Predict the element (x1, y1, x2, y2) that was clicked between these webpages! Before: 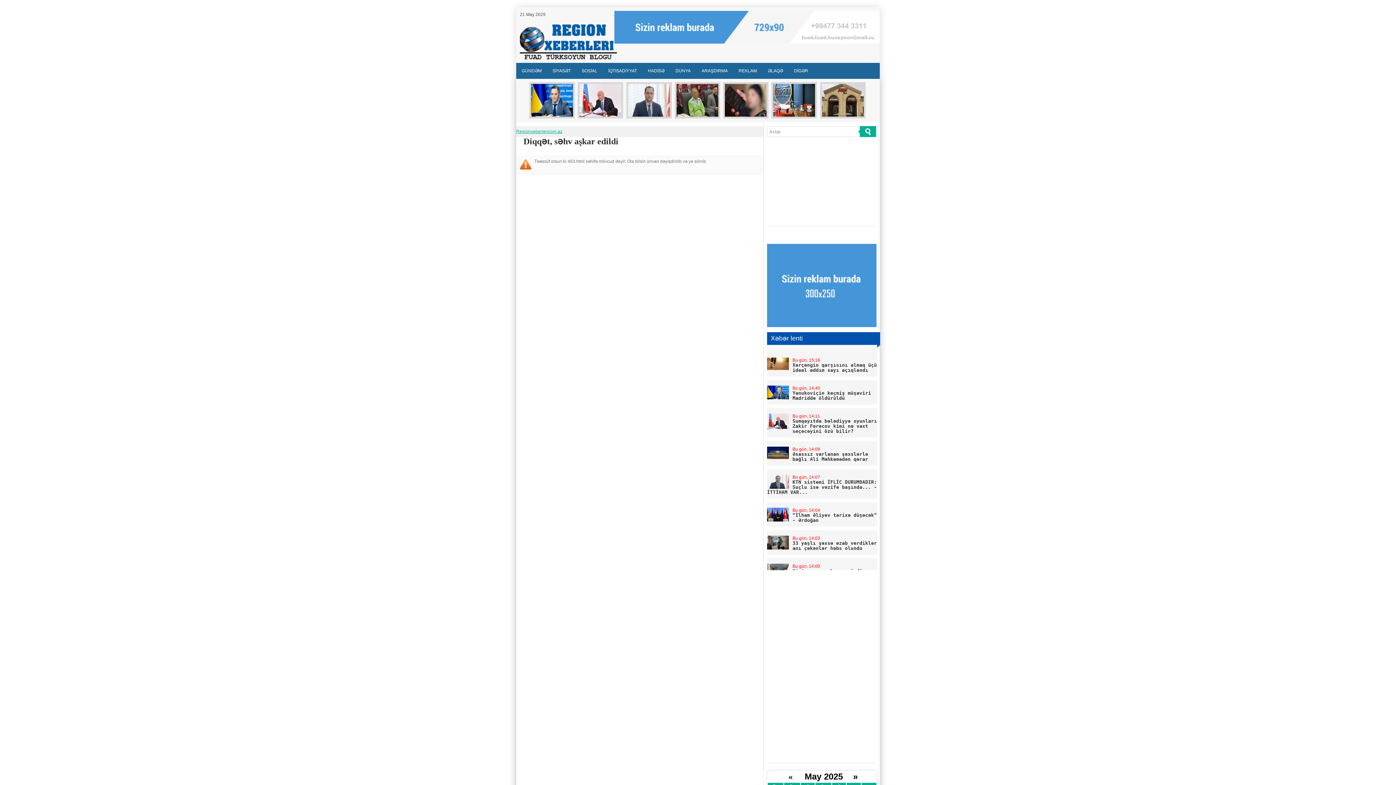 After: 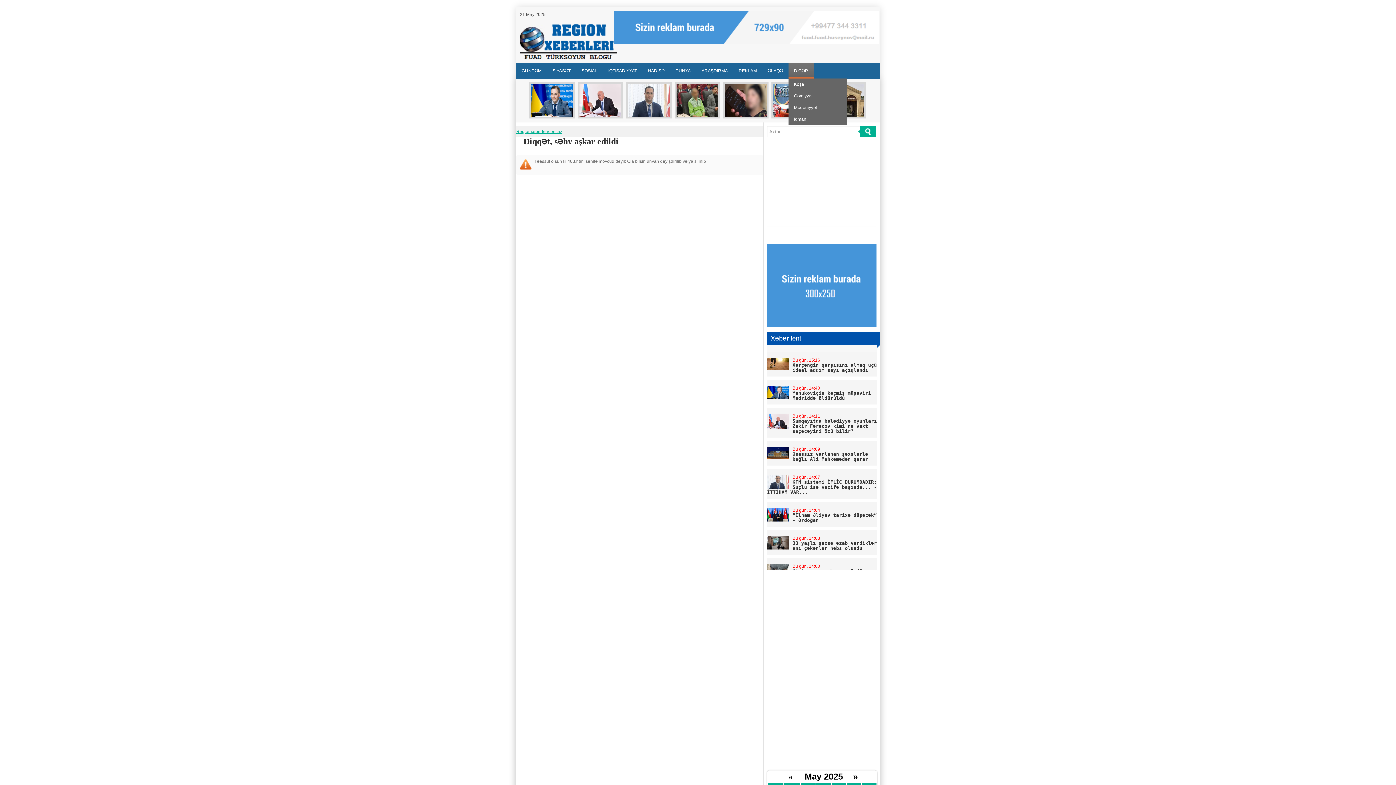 Action: label: DİGƏR bbox: (788, 62, 813, 78)